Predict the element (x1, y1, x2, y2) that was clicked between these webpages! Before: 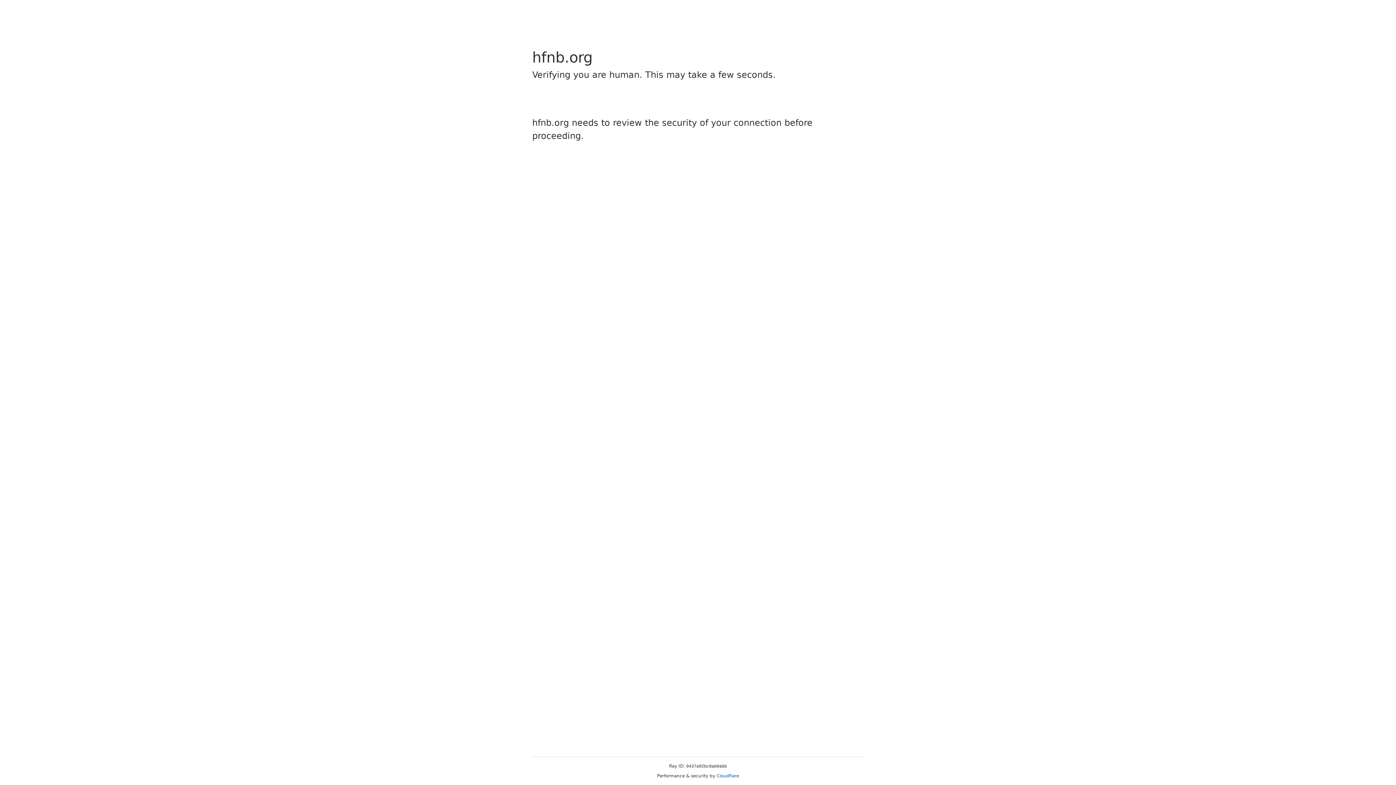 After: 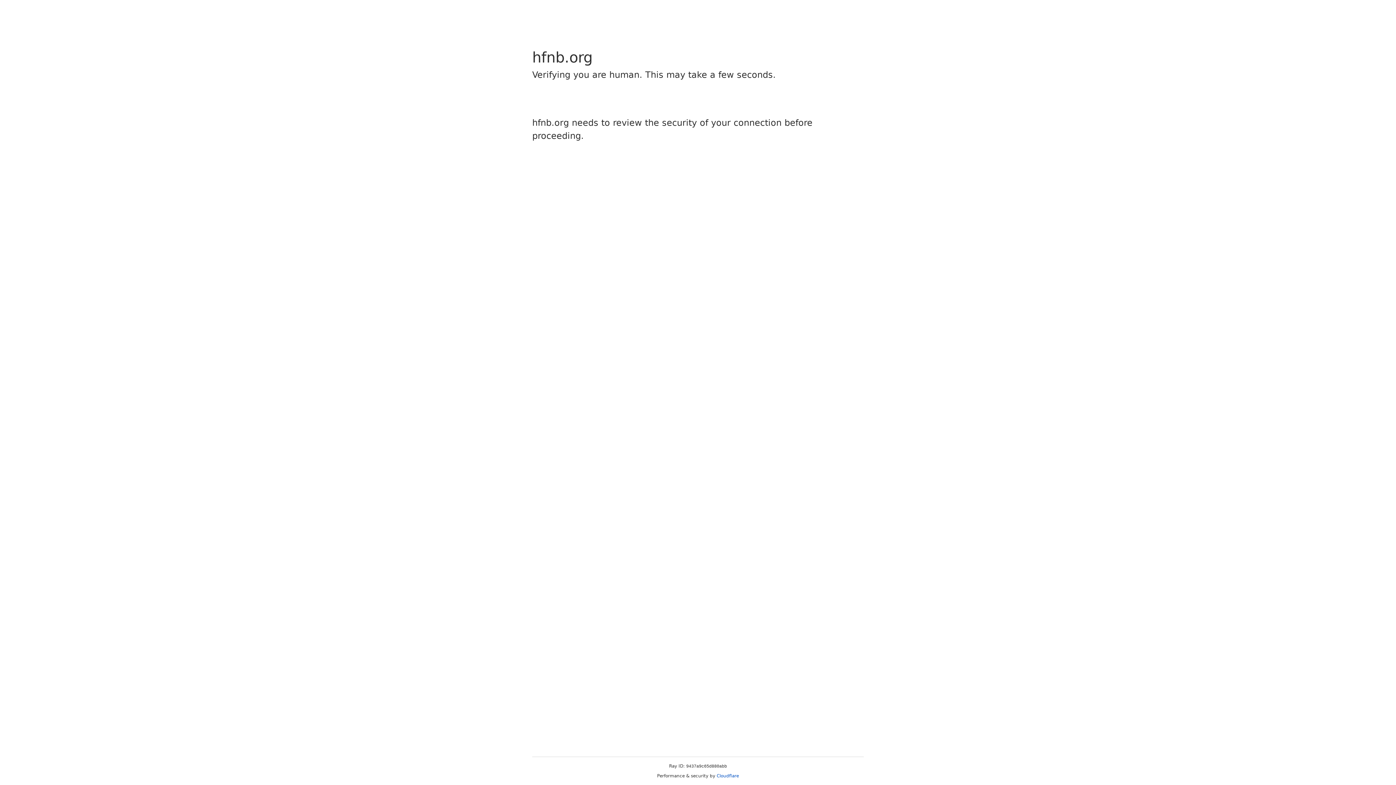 Action: label: Cloudflare bbox: (716, 773, 739, 778)